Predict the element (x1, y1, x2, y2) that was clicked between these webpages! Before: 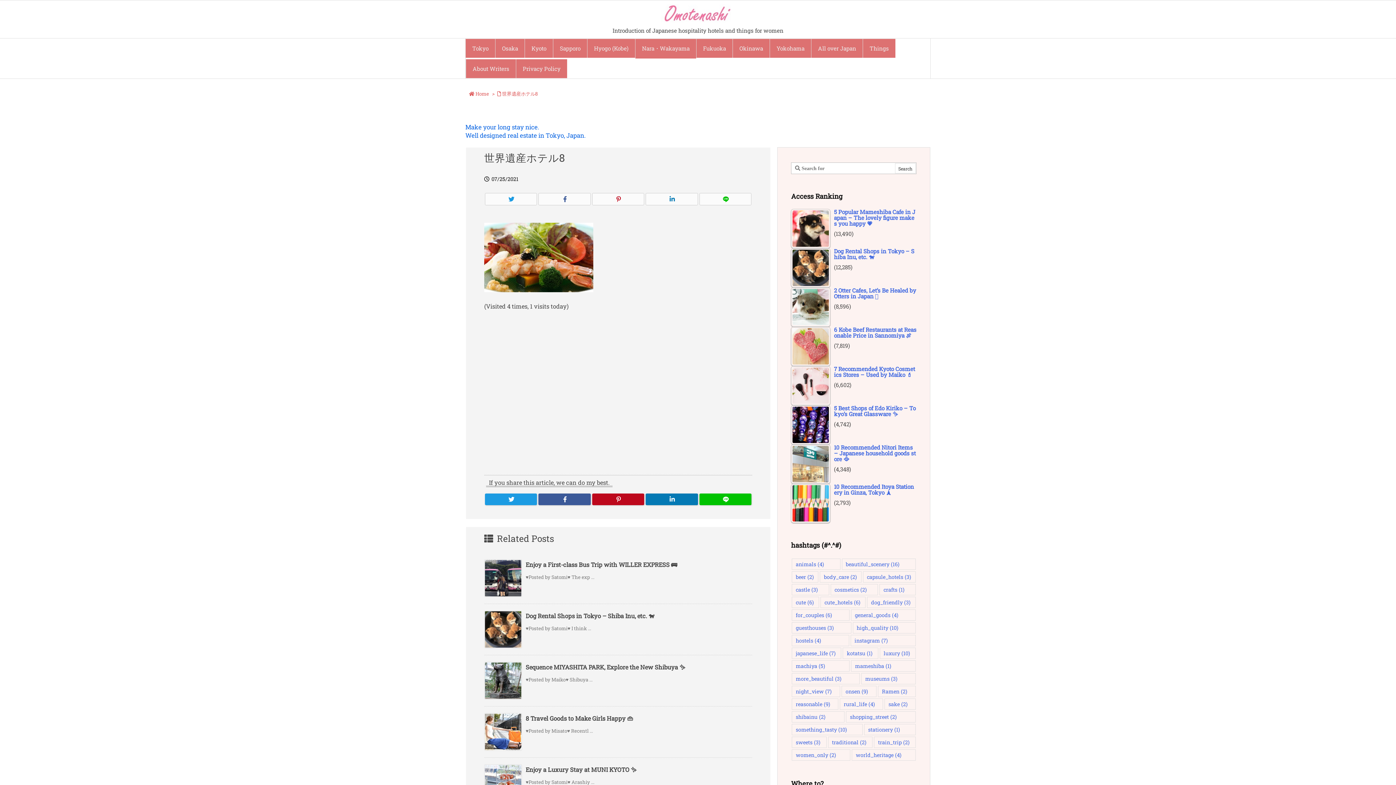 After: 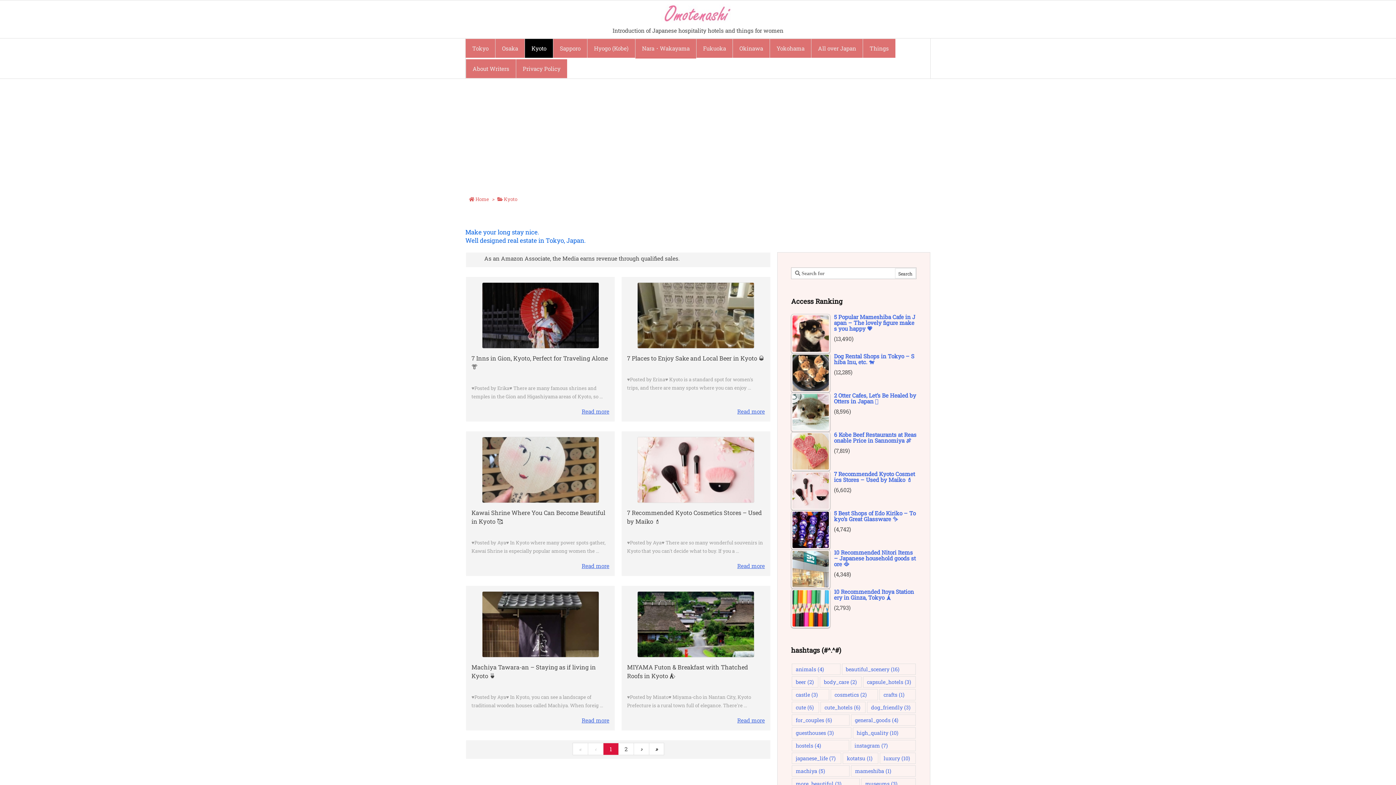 Action: bbox: (524, 38, 553, 57) label: Kyoto